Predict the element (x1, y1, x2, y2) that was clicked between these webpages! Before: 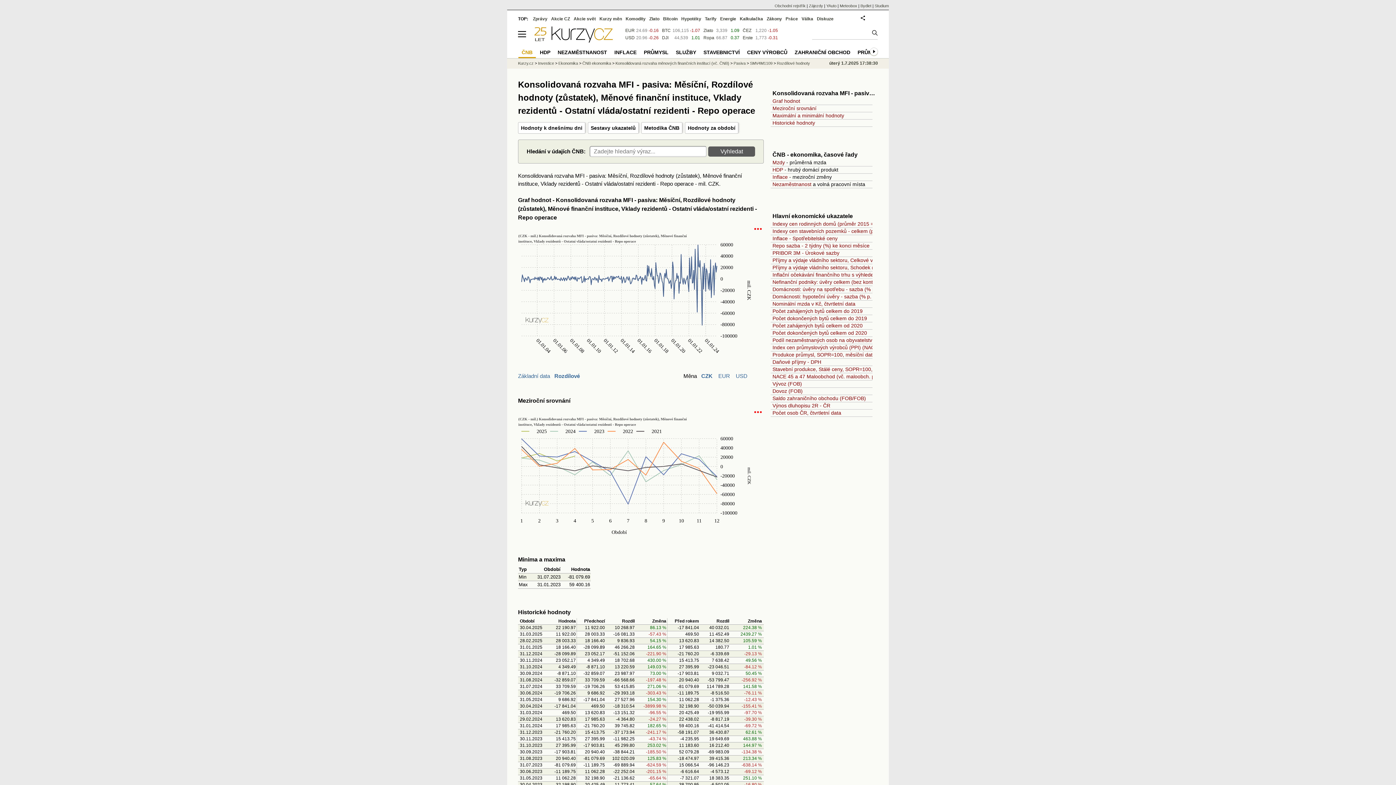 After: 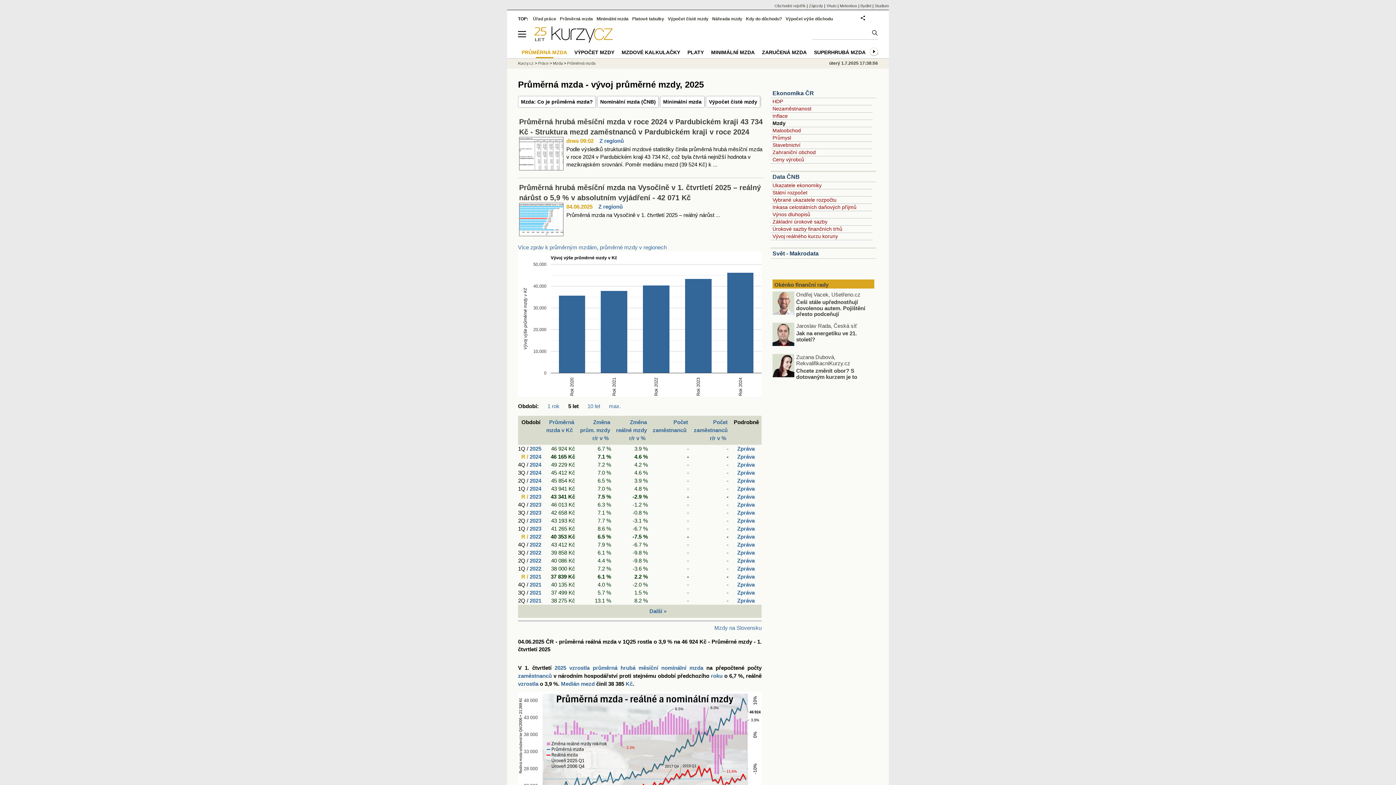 Action: bbox: (772, 159, 785, 165) label: Mzdy